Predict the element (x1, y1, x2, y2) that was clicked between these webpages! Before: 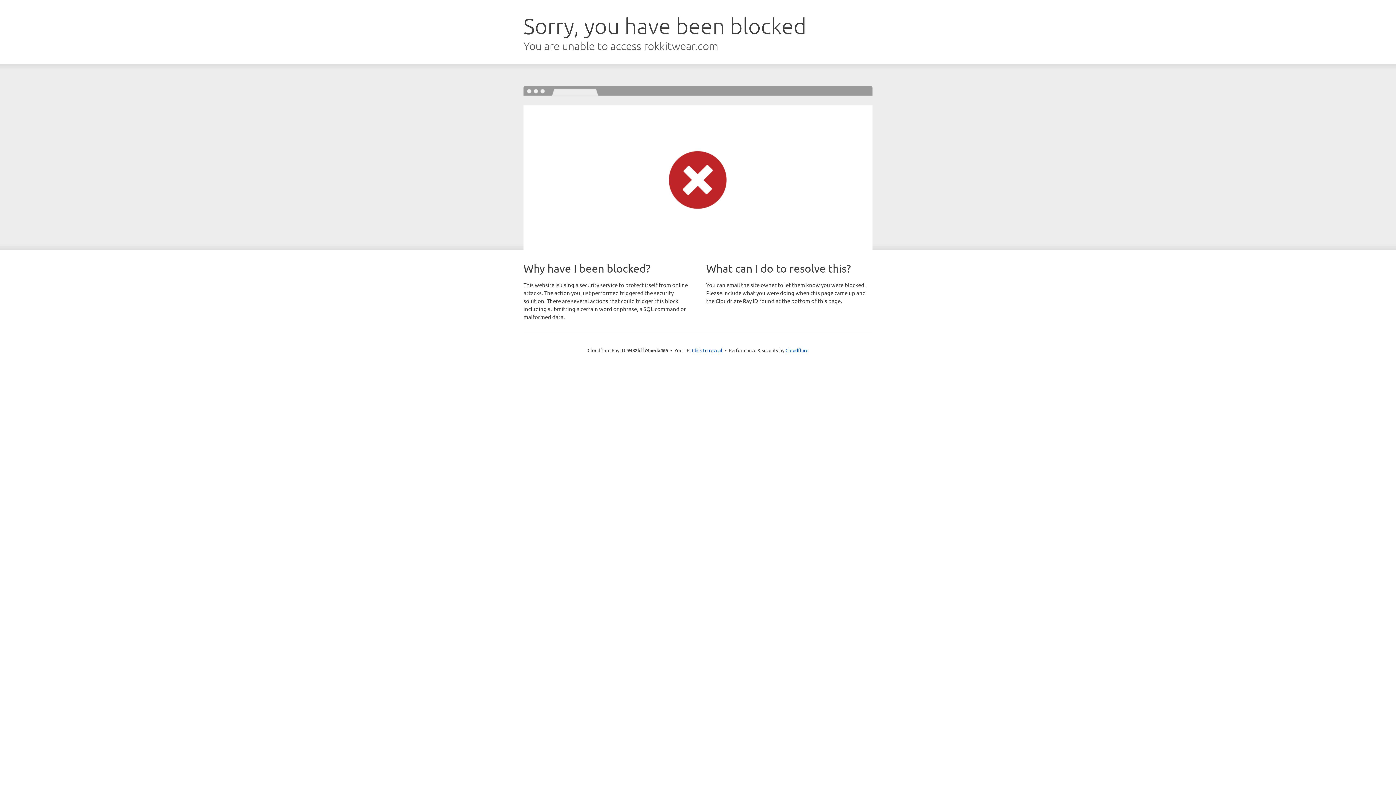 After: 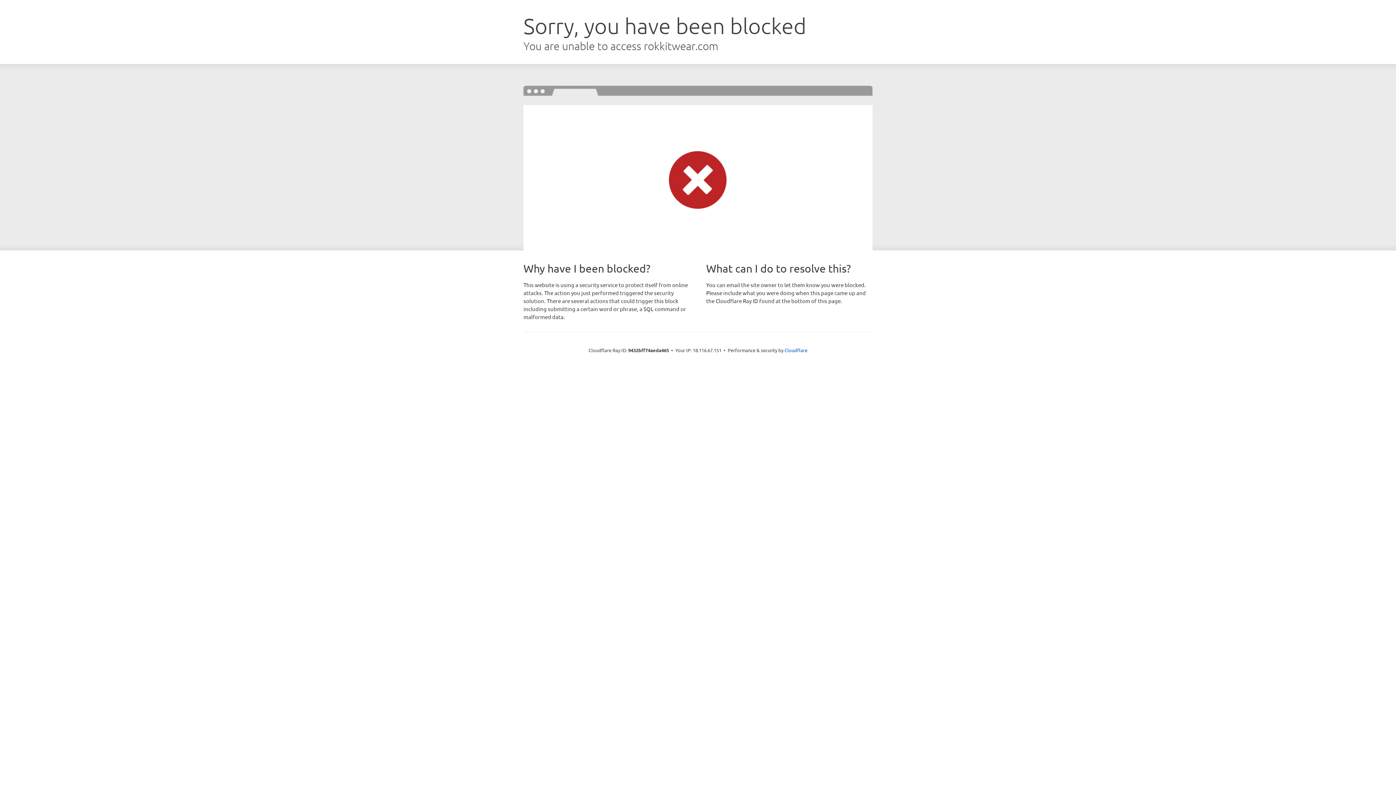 Action: label: Click to reveal bbox: (692, 346, 722, 353)